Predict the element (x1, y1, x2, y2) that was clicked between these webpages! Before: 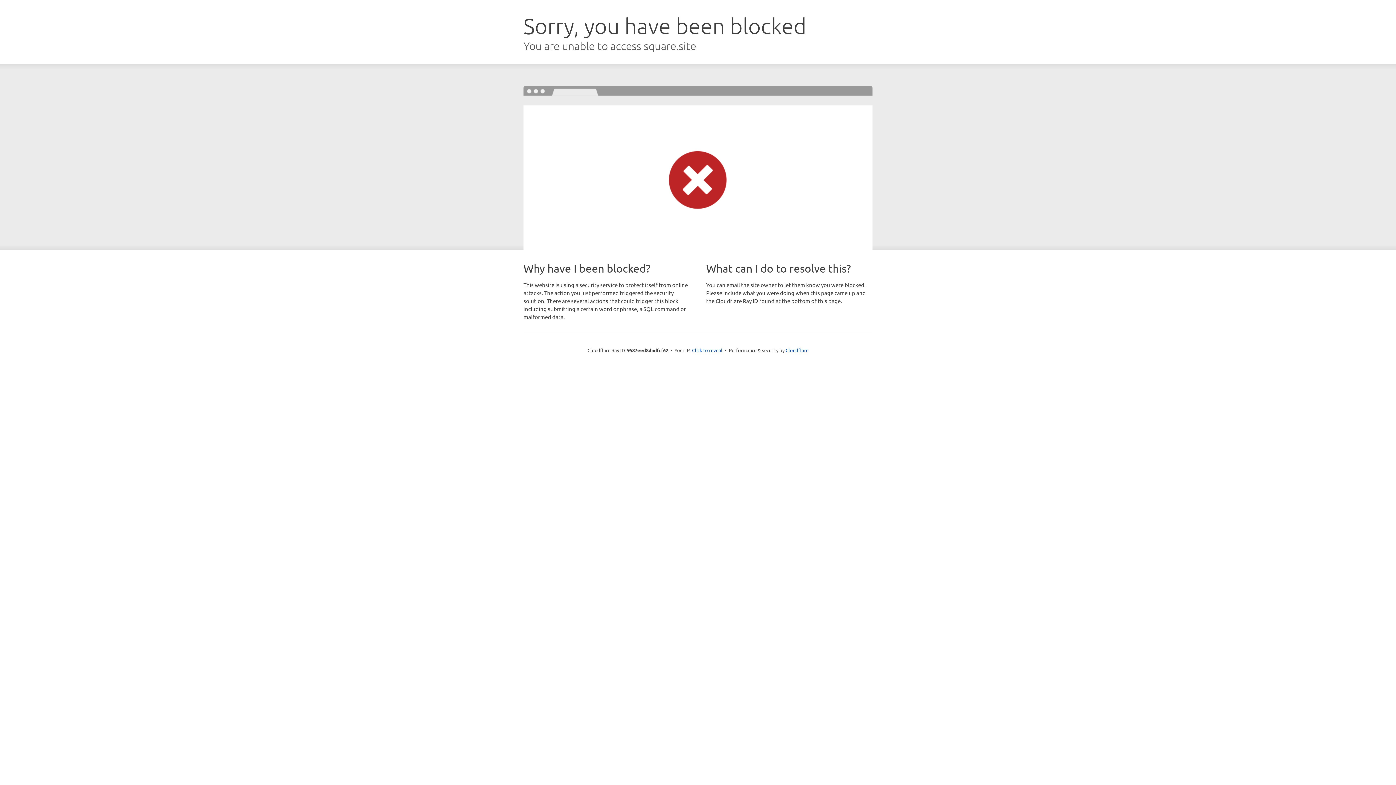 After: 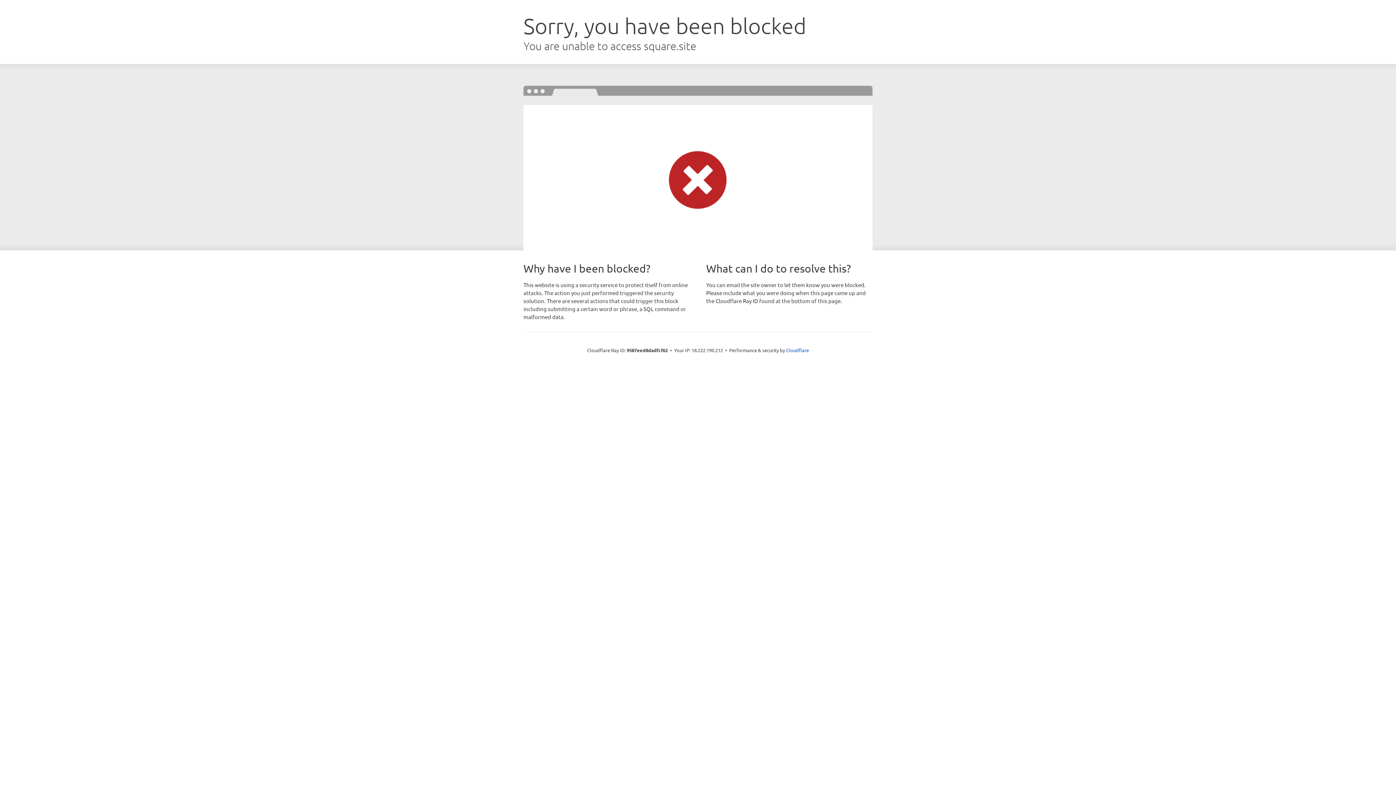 Action: bbox: (692, 346, 722, 353) label: Click to reveal